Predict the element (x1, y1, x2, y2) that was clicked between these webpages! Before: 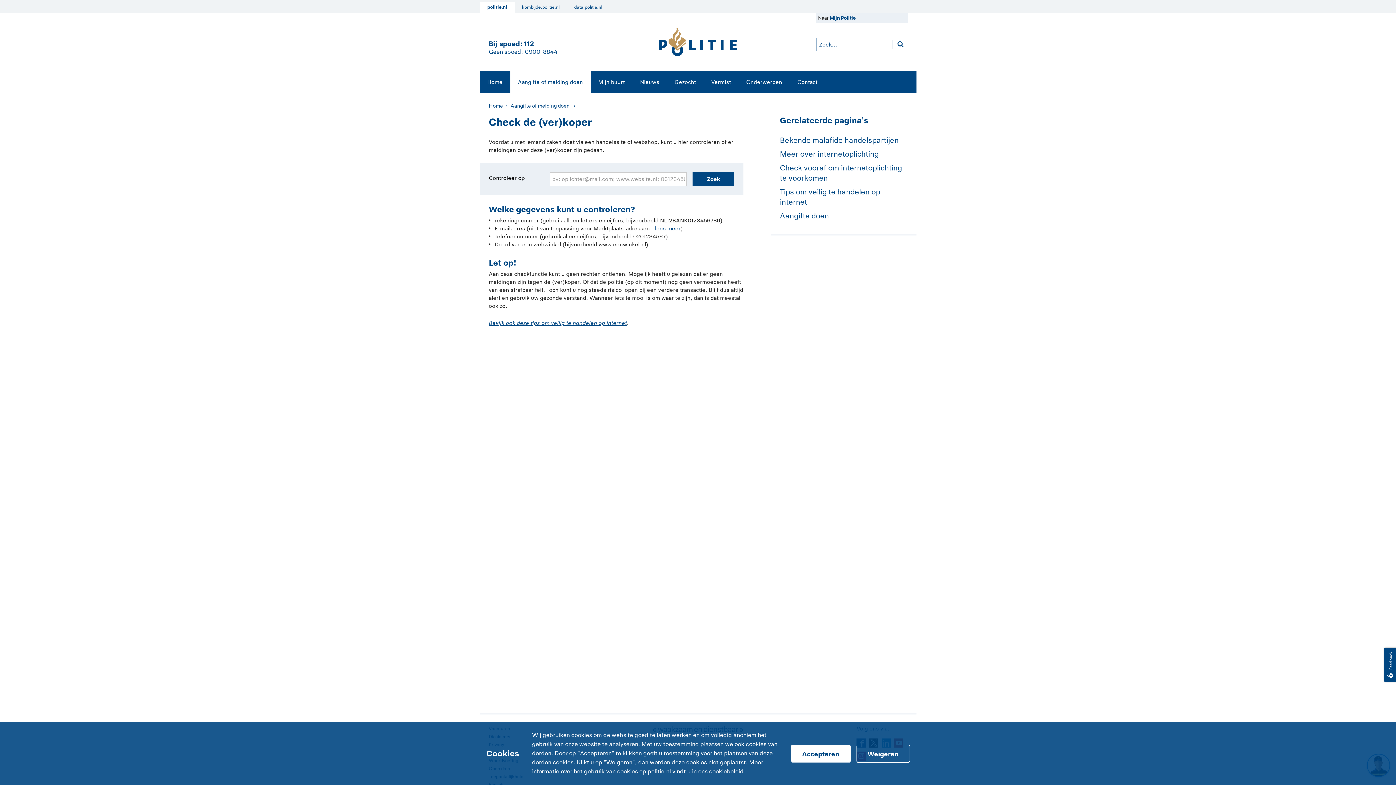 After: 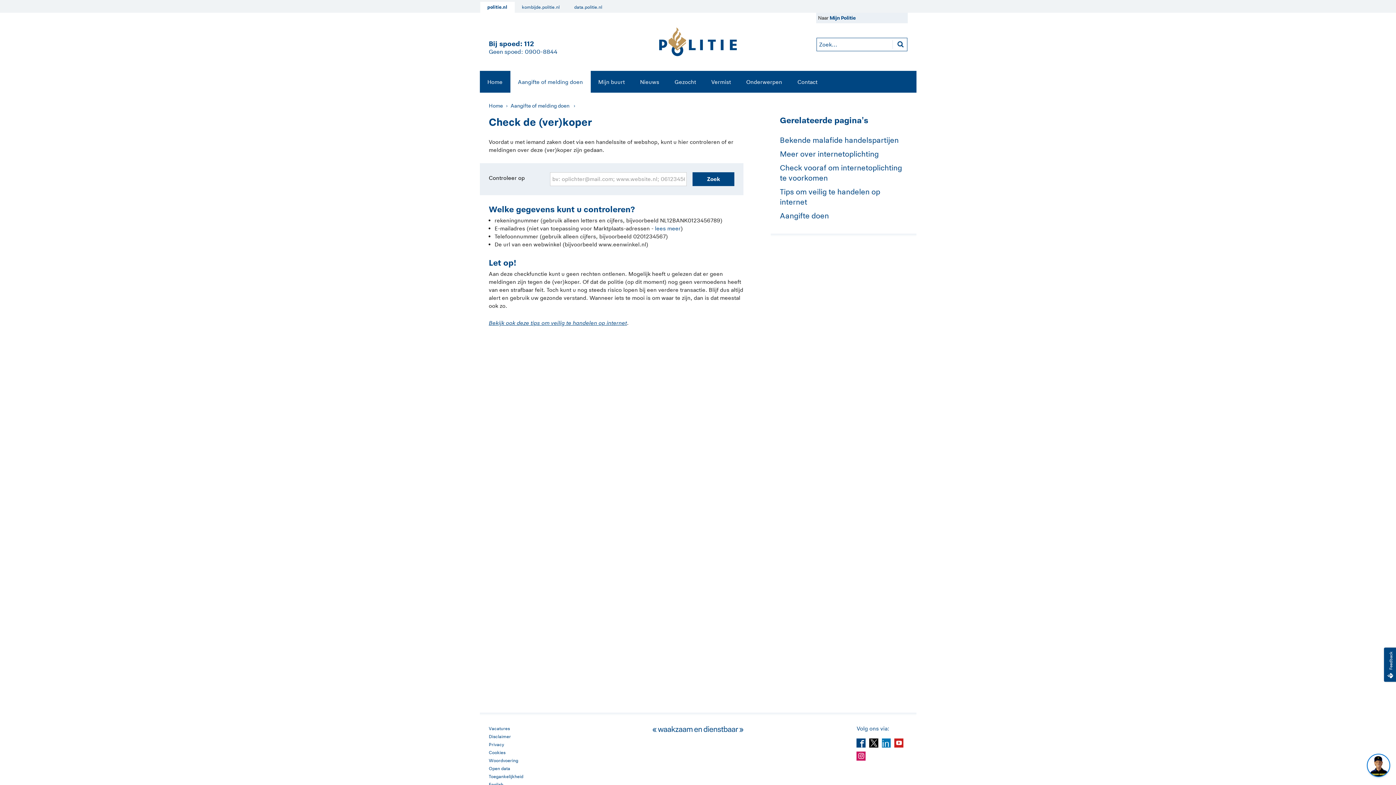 Action: bbox: (791, 744, 850, 763) label: Accepteren